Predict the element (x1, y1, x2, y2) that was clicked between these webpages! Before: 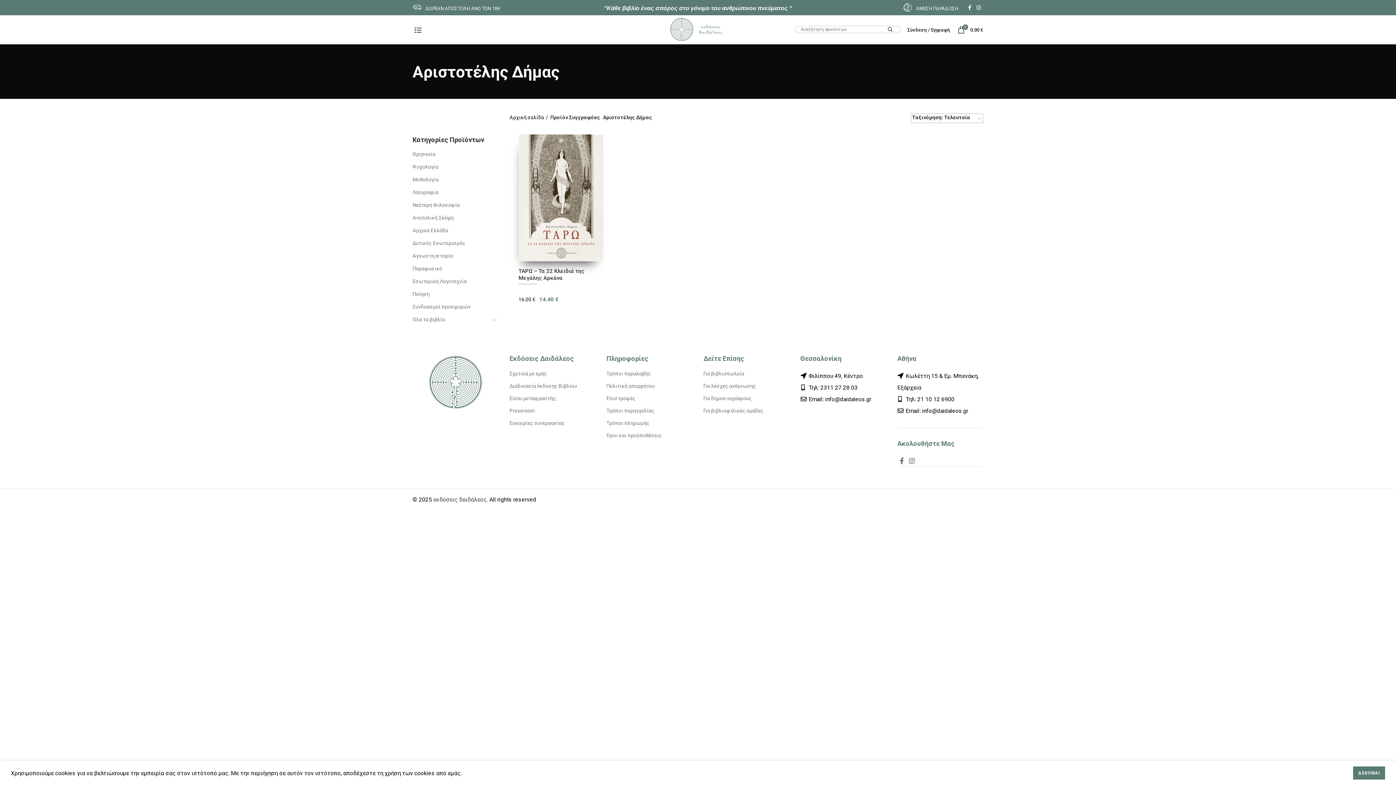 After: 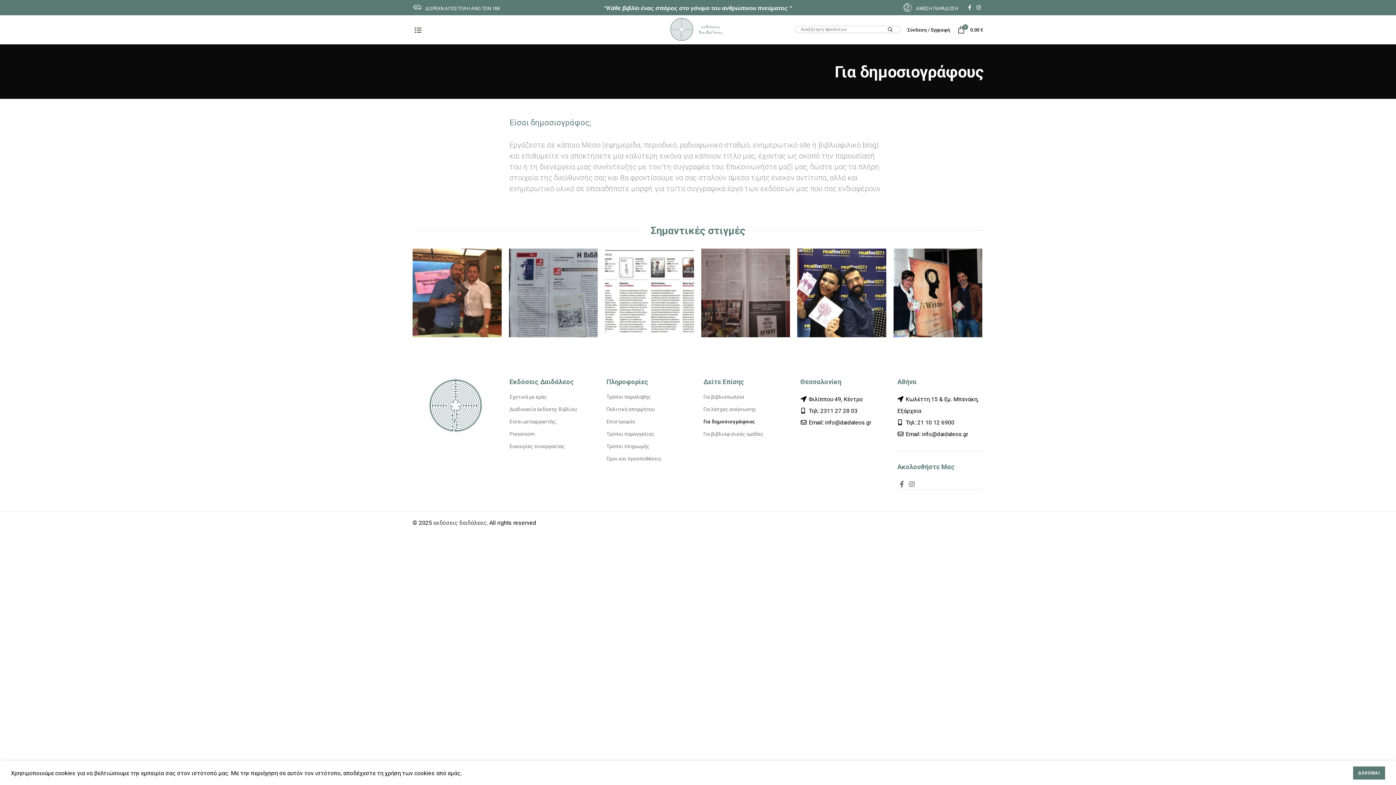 Action: bbox: (703, 395, 752, 402) label: Για δημοσιογράφους